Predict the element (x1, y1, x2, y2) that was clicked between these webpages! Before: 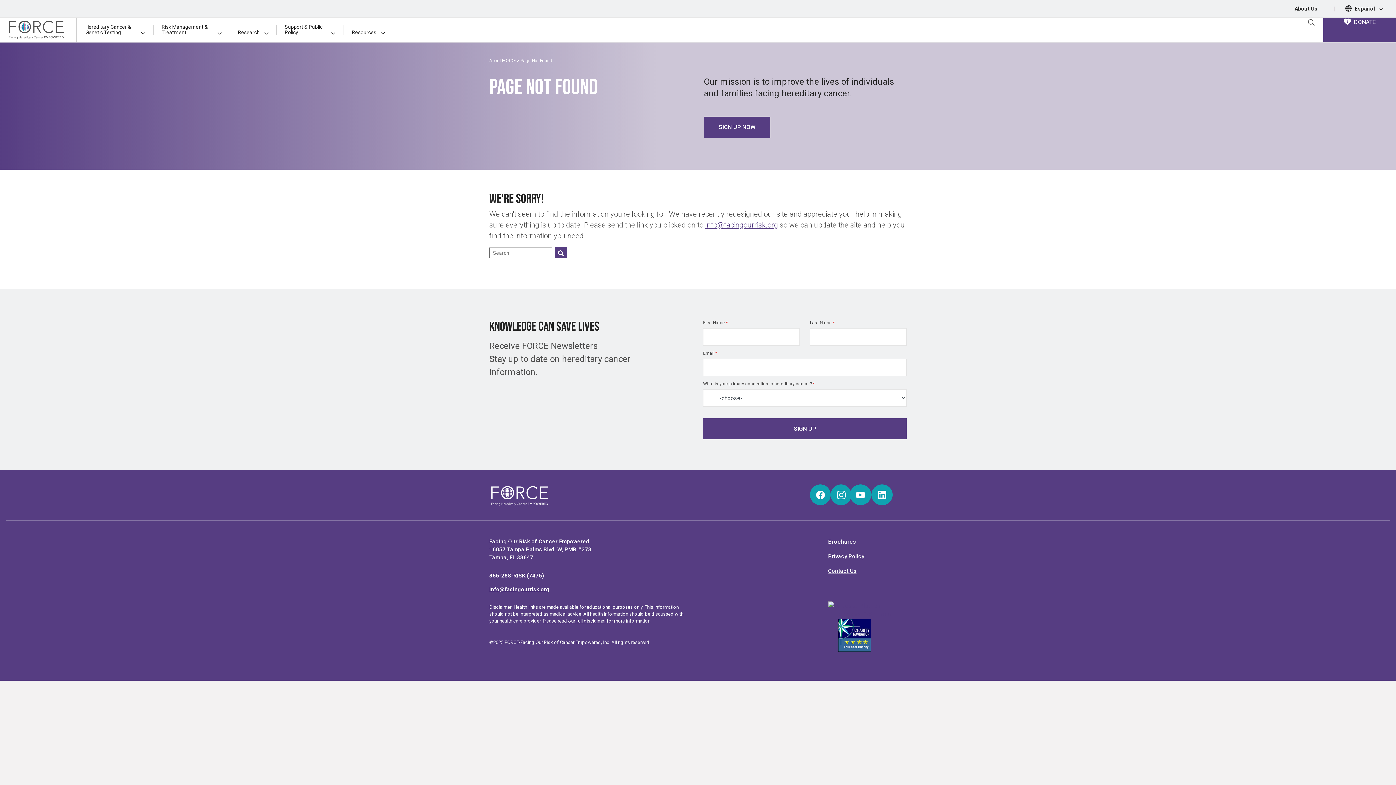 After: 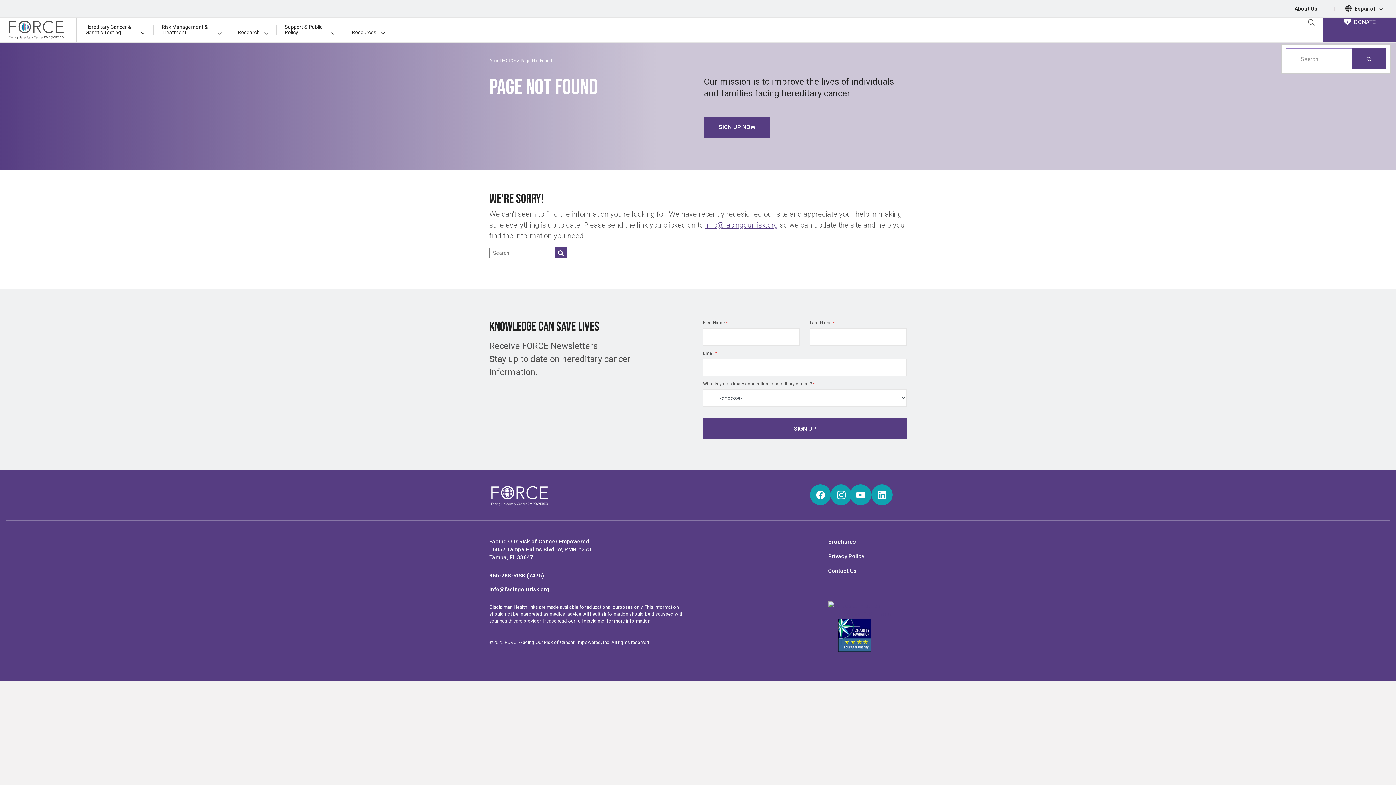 Action: bbox: (1308, 18, 1314, 25) label: Open Search Box